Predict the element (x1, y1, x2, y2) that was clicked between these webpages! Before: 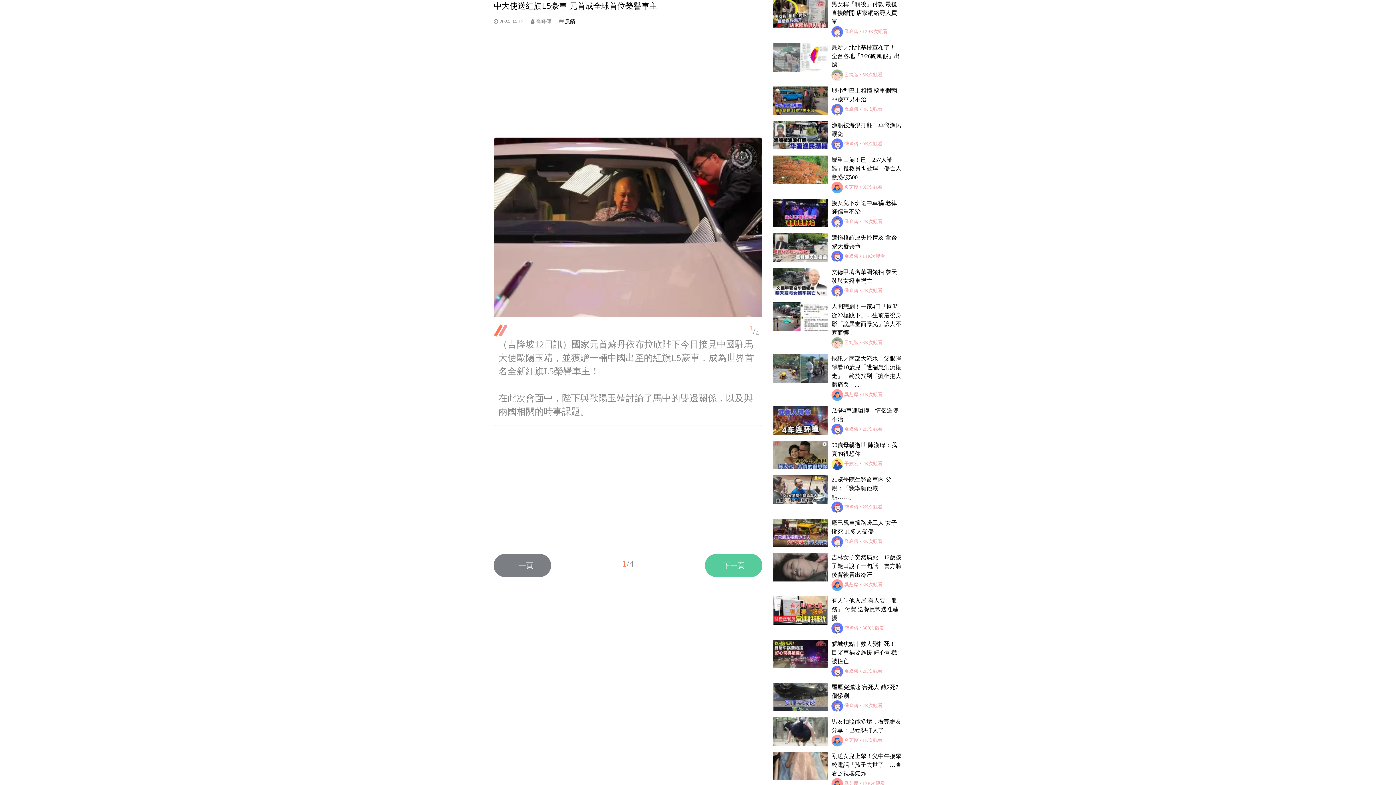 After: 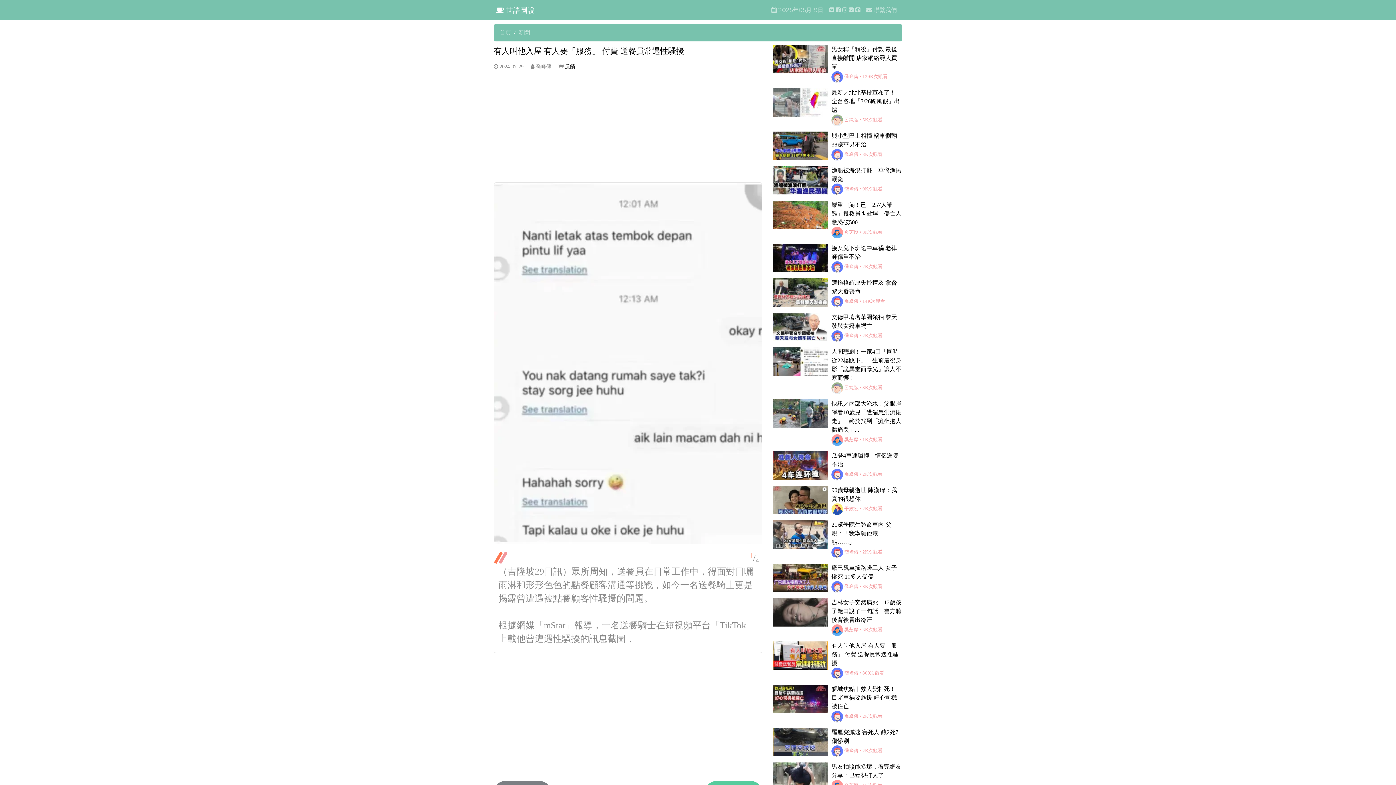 Action: bbox: (831, 597, 898, 621) label: 有人叫他入屋 有人要「服務」 付費 送餐員常遇性騷擾